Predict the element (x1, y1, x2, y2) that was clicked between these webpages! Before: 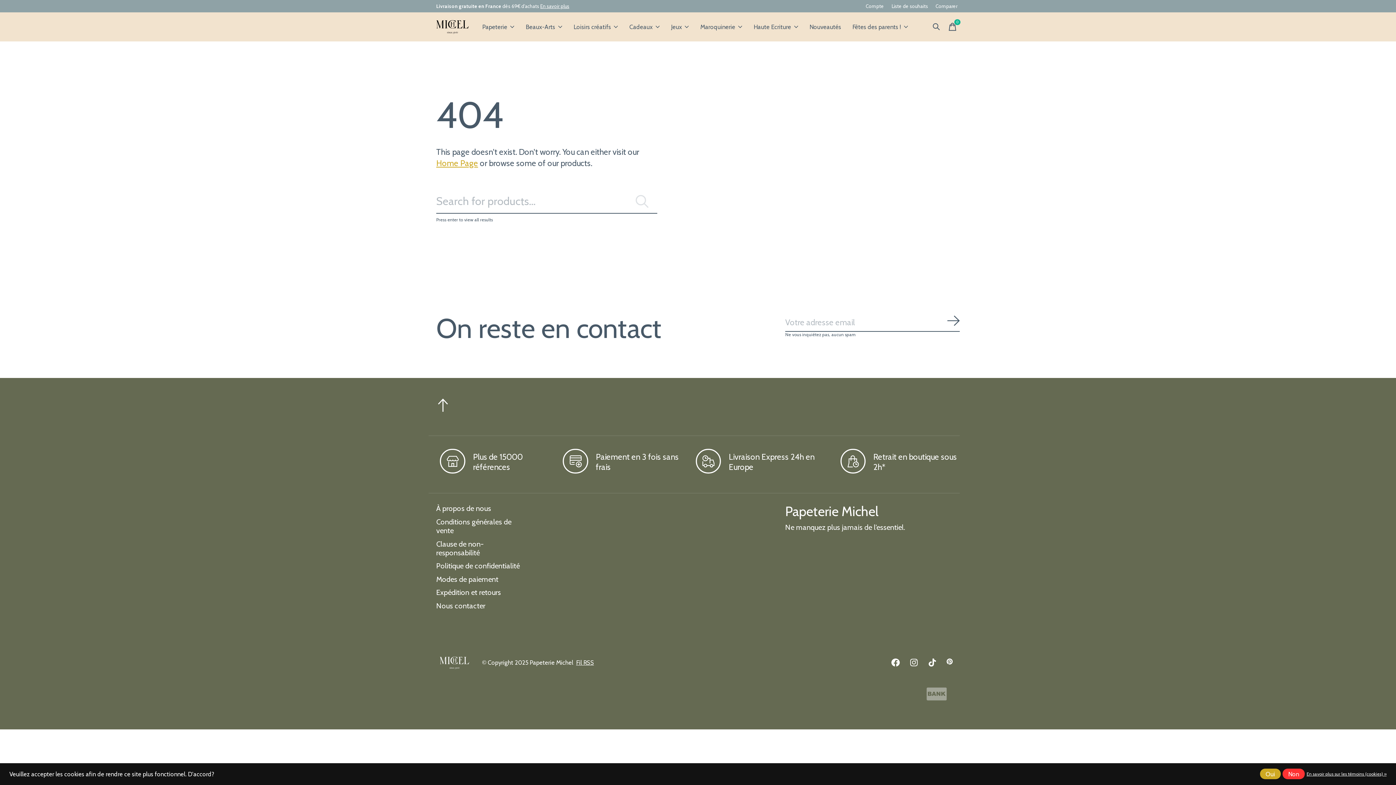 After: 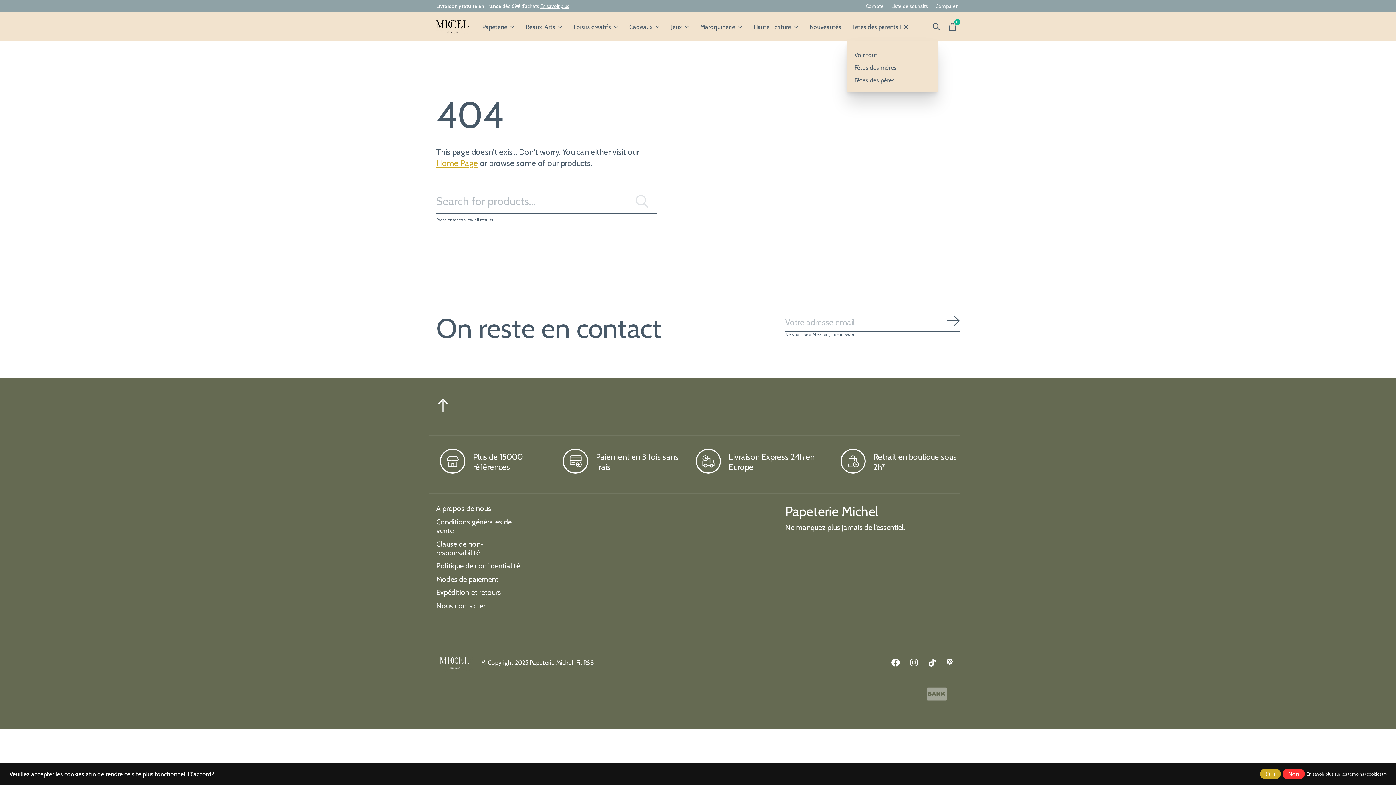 Action: bbox: (847, 12, 914, 41) label: Fêtes des parents !